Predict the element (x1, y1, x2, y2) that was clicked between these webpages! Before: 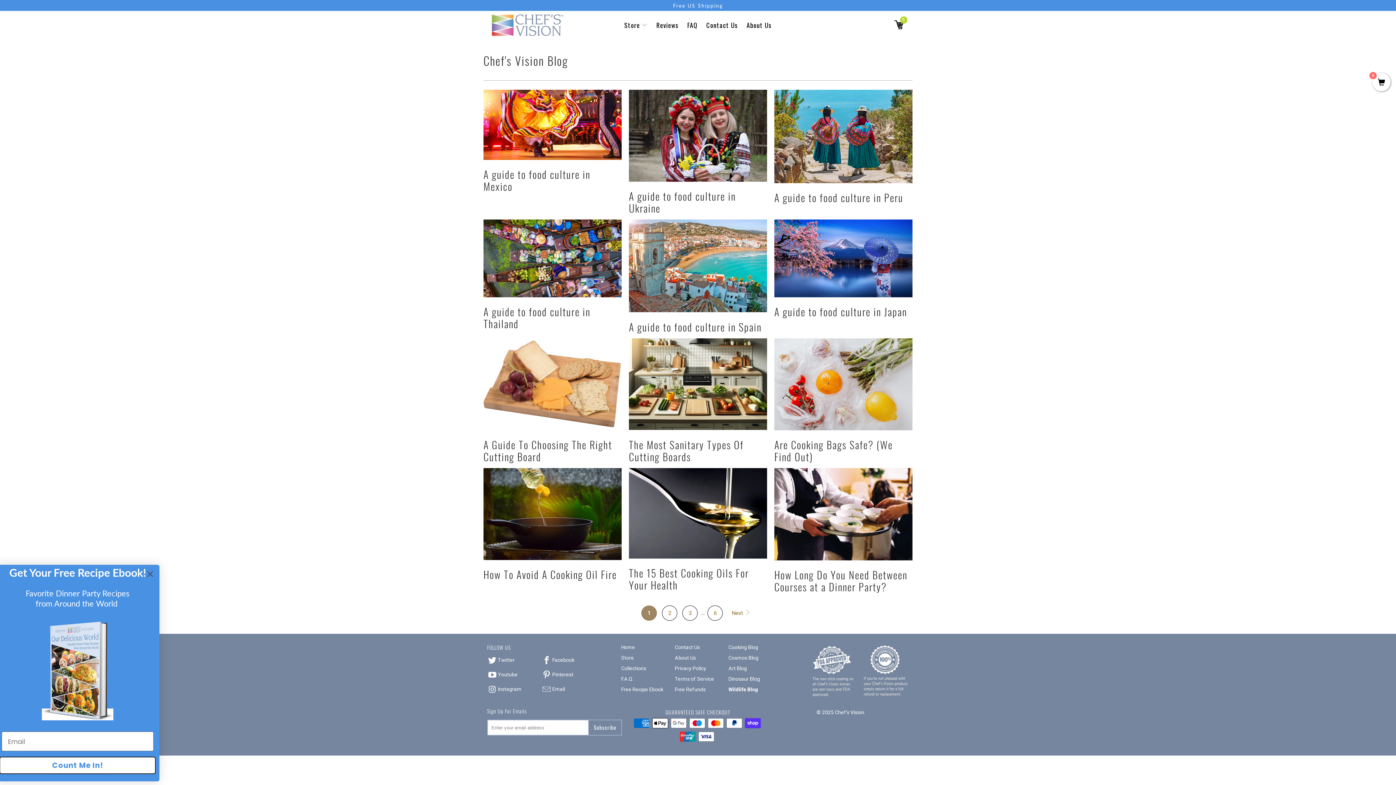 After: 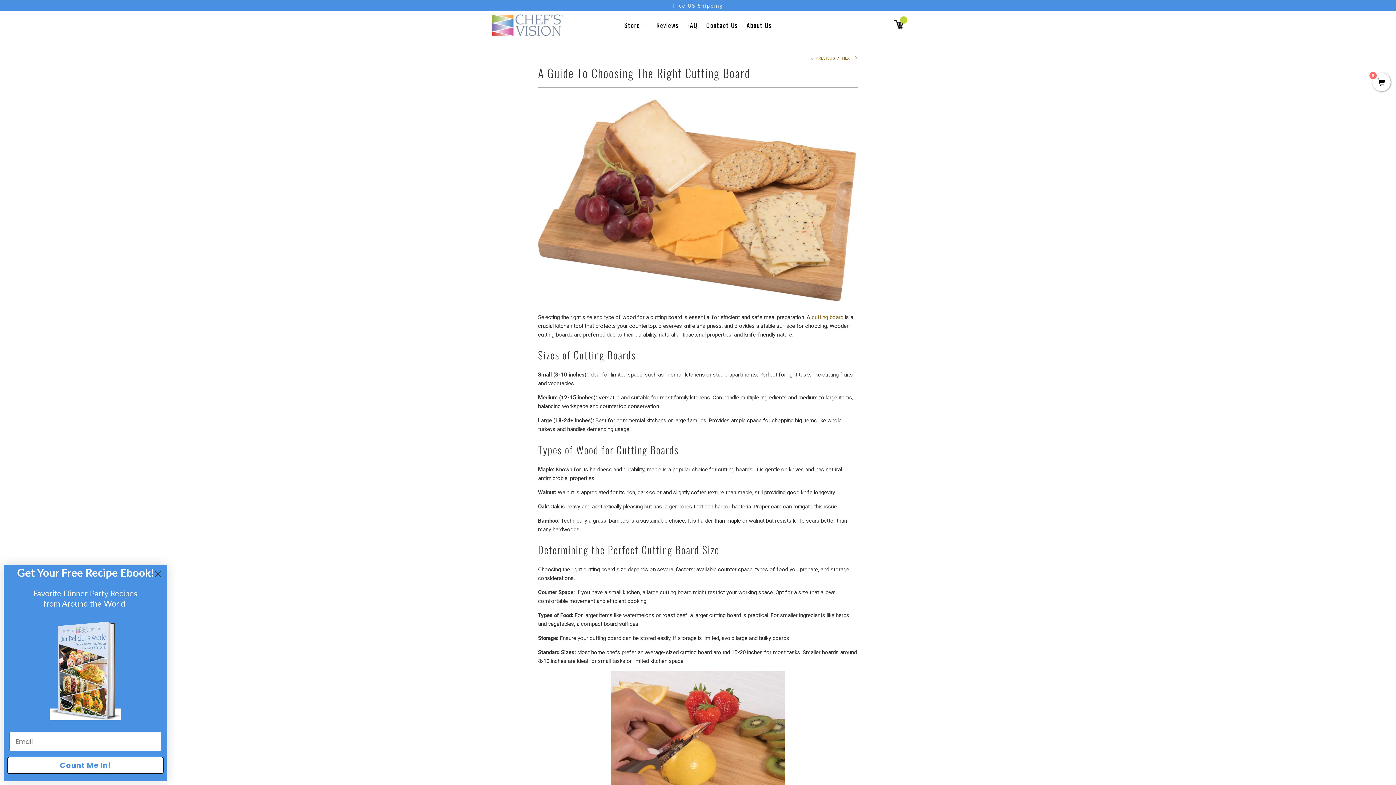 Action: bbox: (483, 437, 612, 464) label: A Guide To Choosing The Right Cutting Board